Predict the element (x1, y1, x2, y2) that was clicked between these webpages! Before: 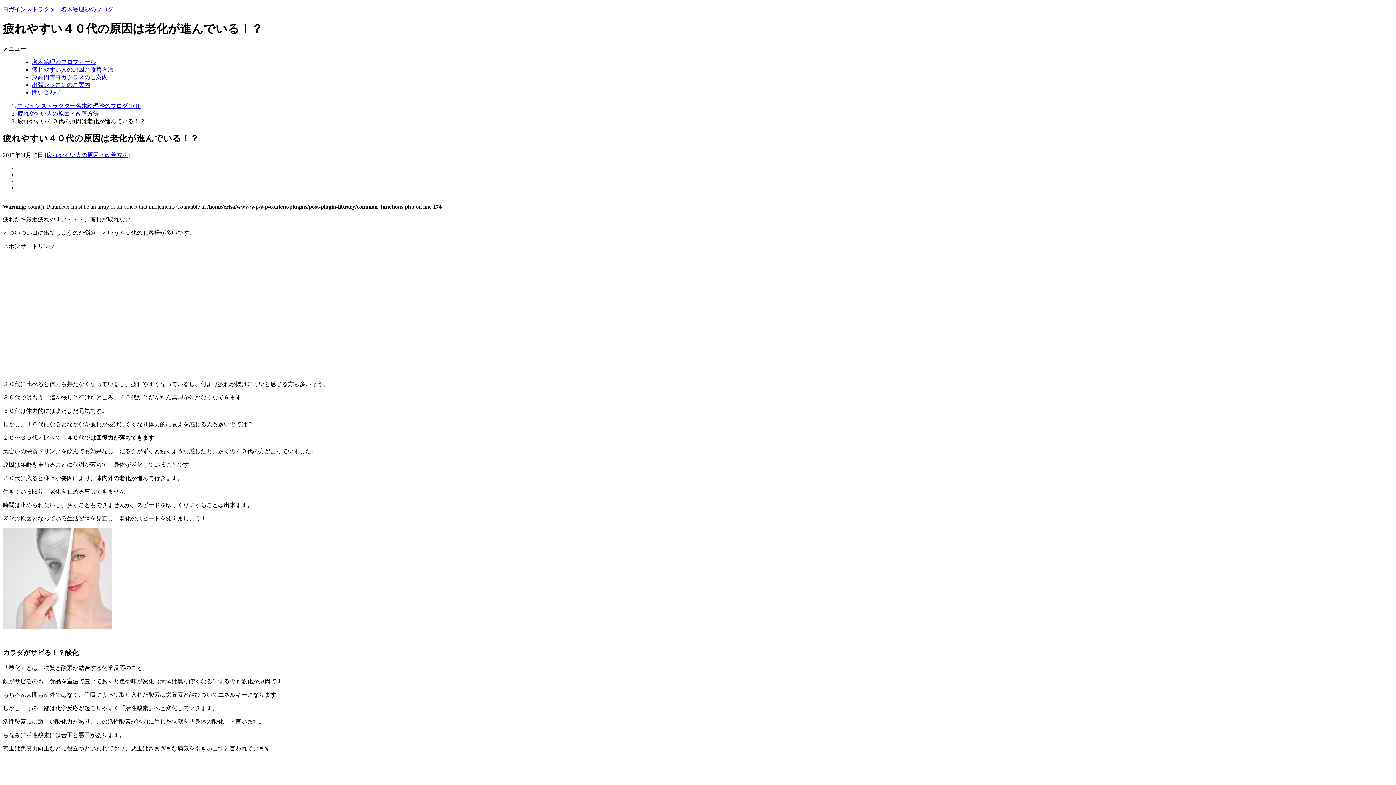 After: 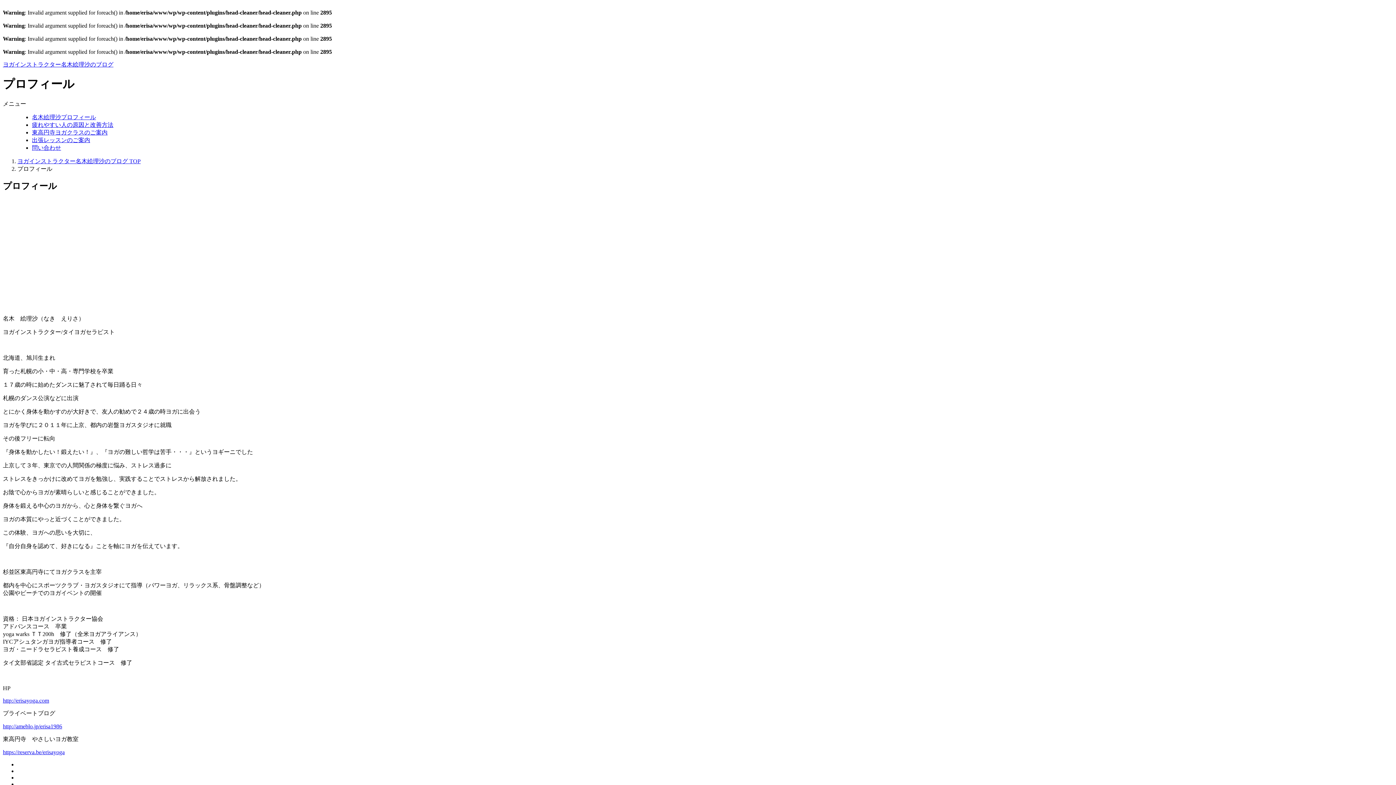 Action: bbox: (32, 58, 96, 65) label: 名木絵理沙プロフィール